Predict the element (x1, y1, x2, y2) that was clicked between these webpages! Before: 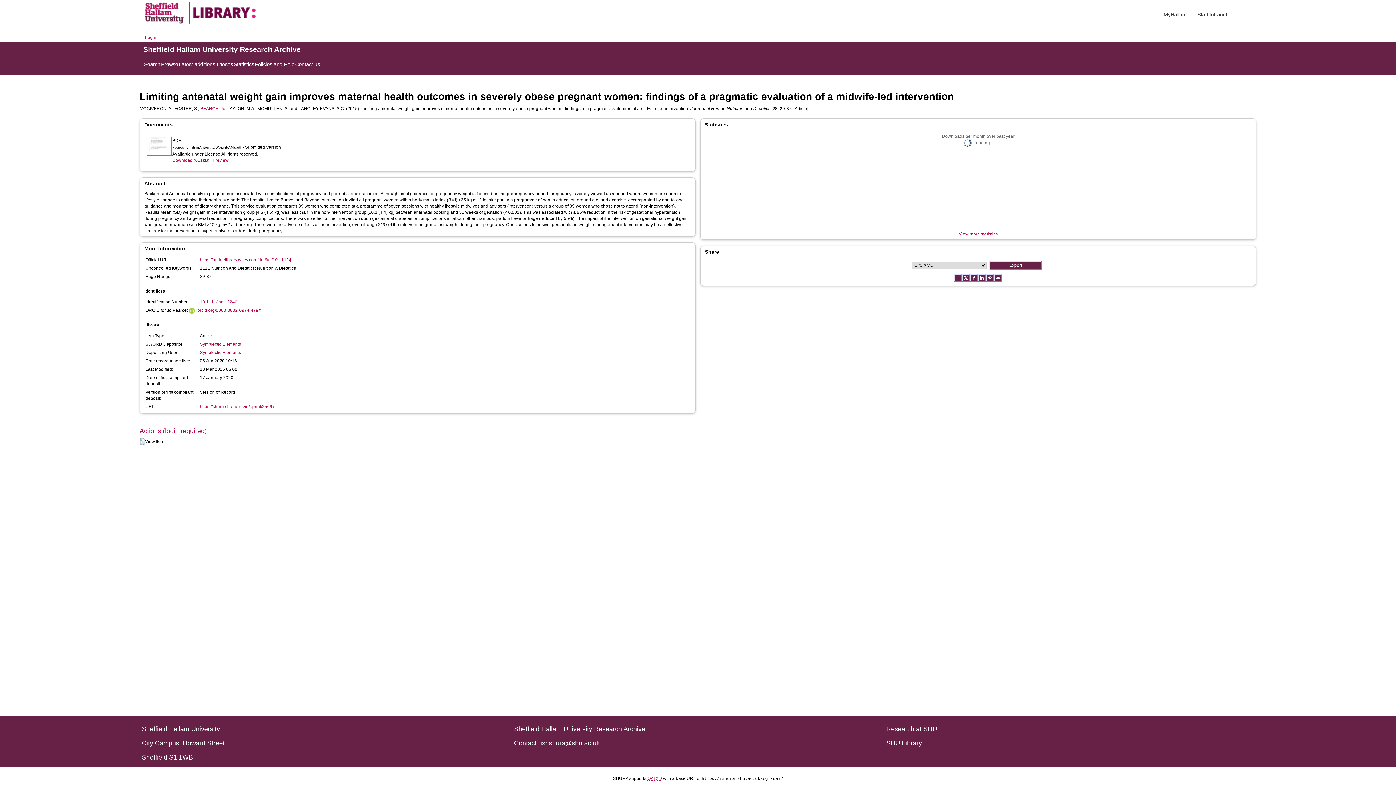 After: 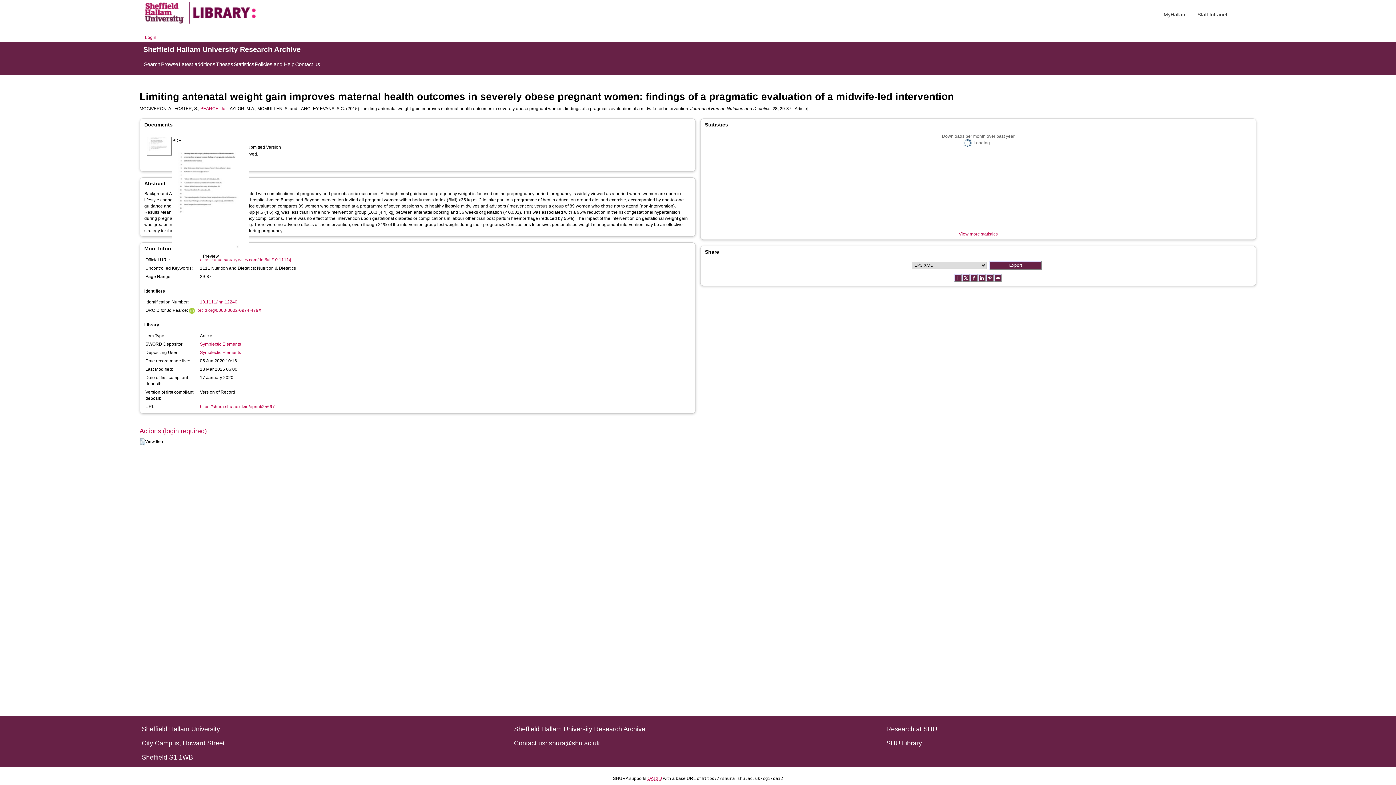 Action: bbox: (146, 143, 172, 148)